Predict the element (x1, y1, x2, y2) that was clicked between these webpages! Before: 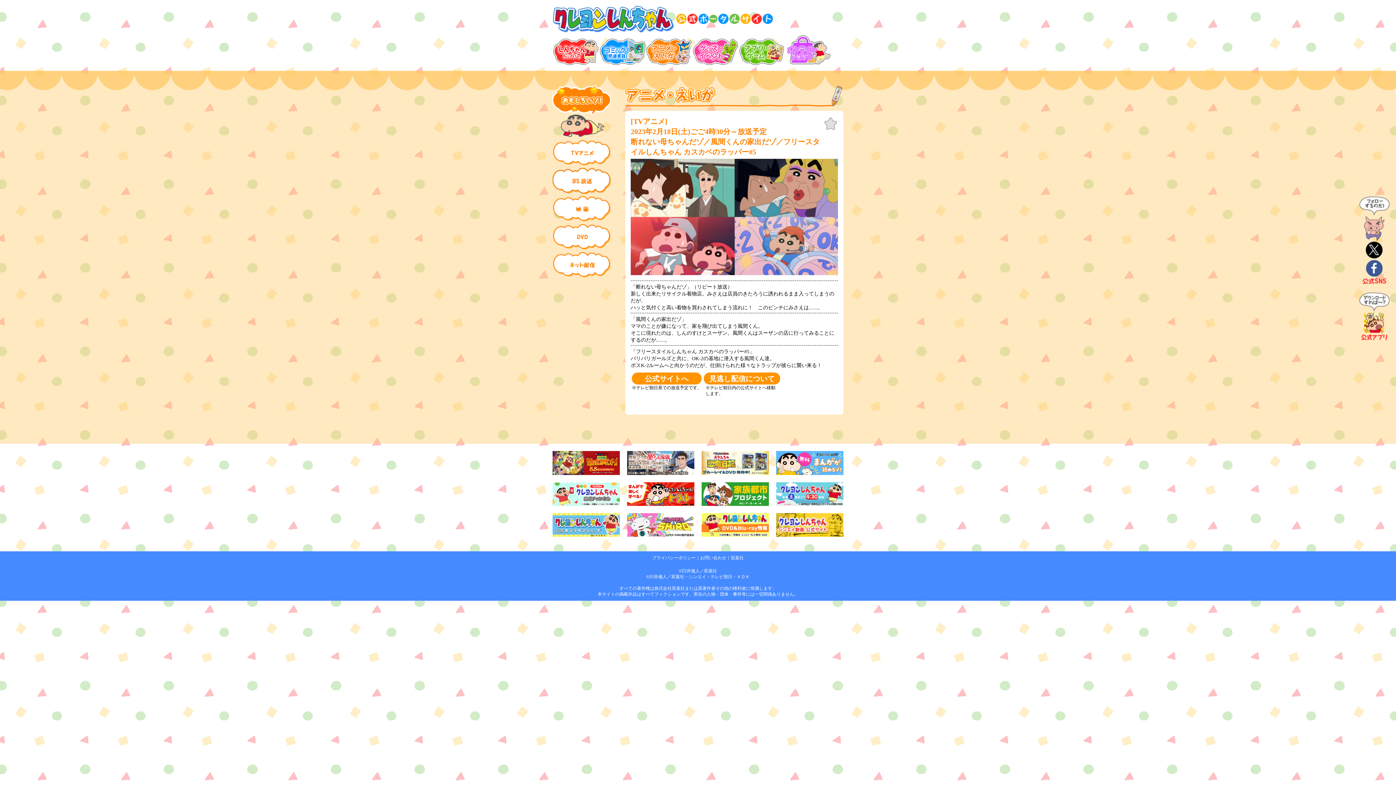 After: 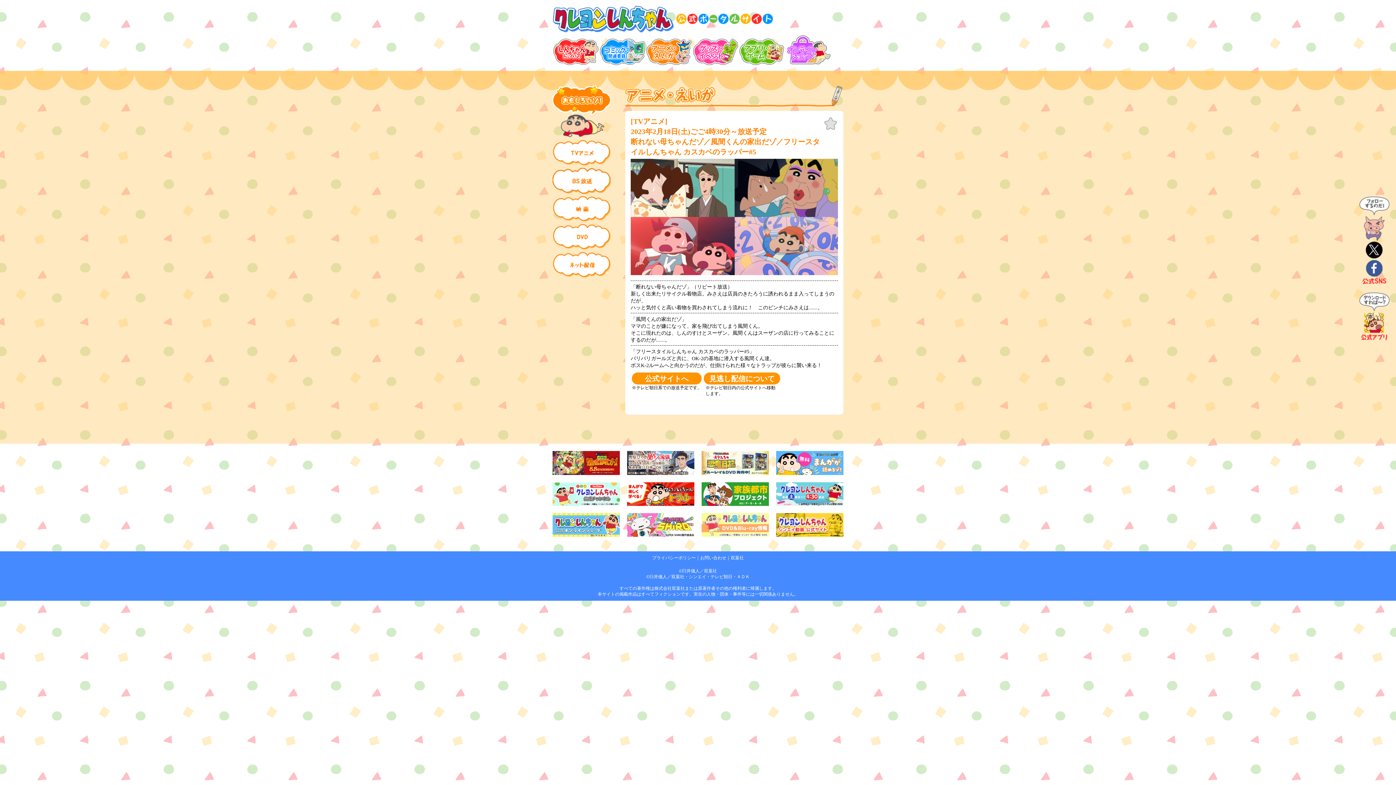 Action: bbox: (701, 530, 769, 536)